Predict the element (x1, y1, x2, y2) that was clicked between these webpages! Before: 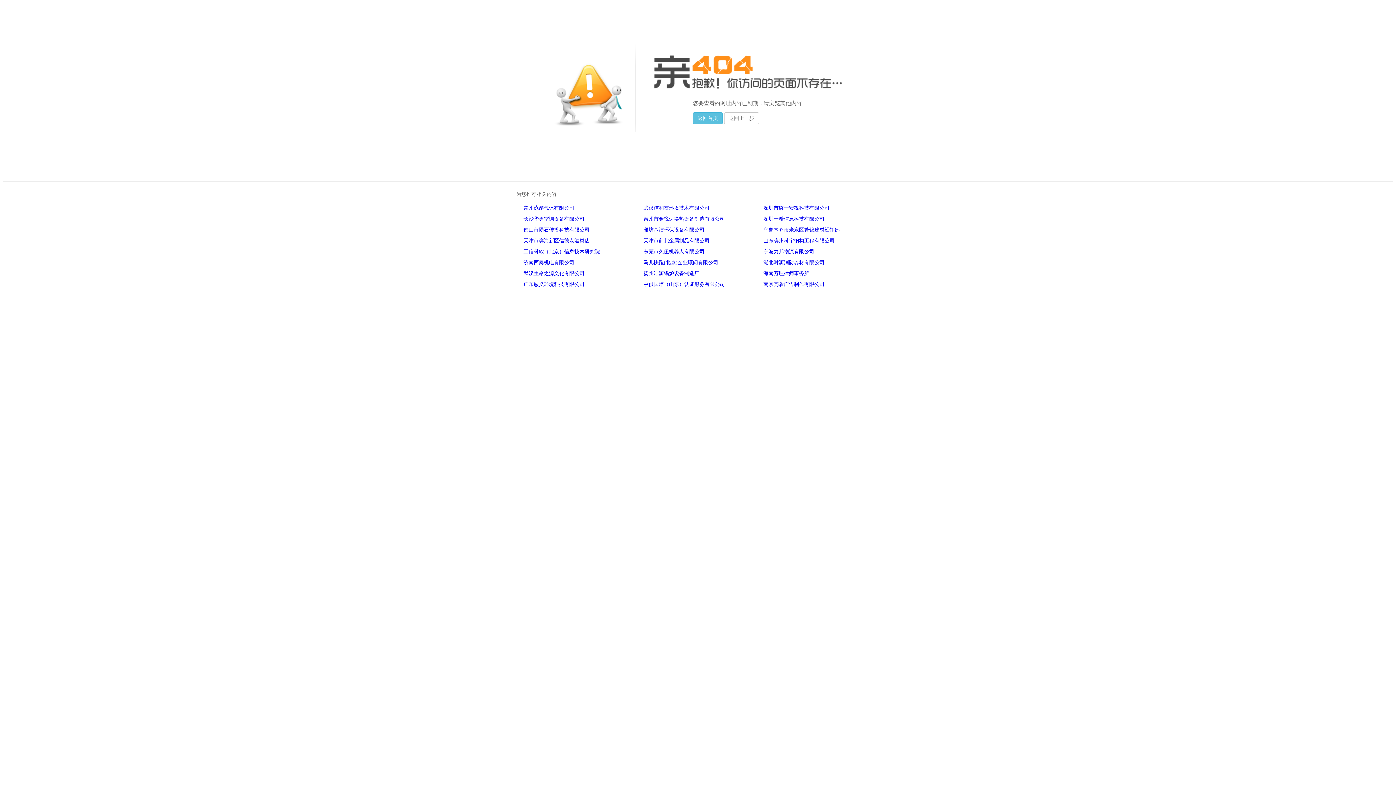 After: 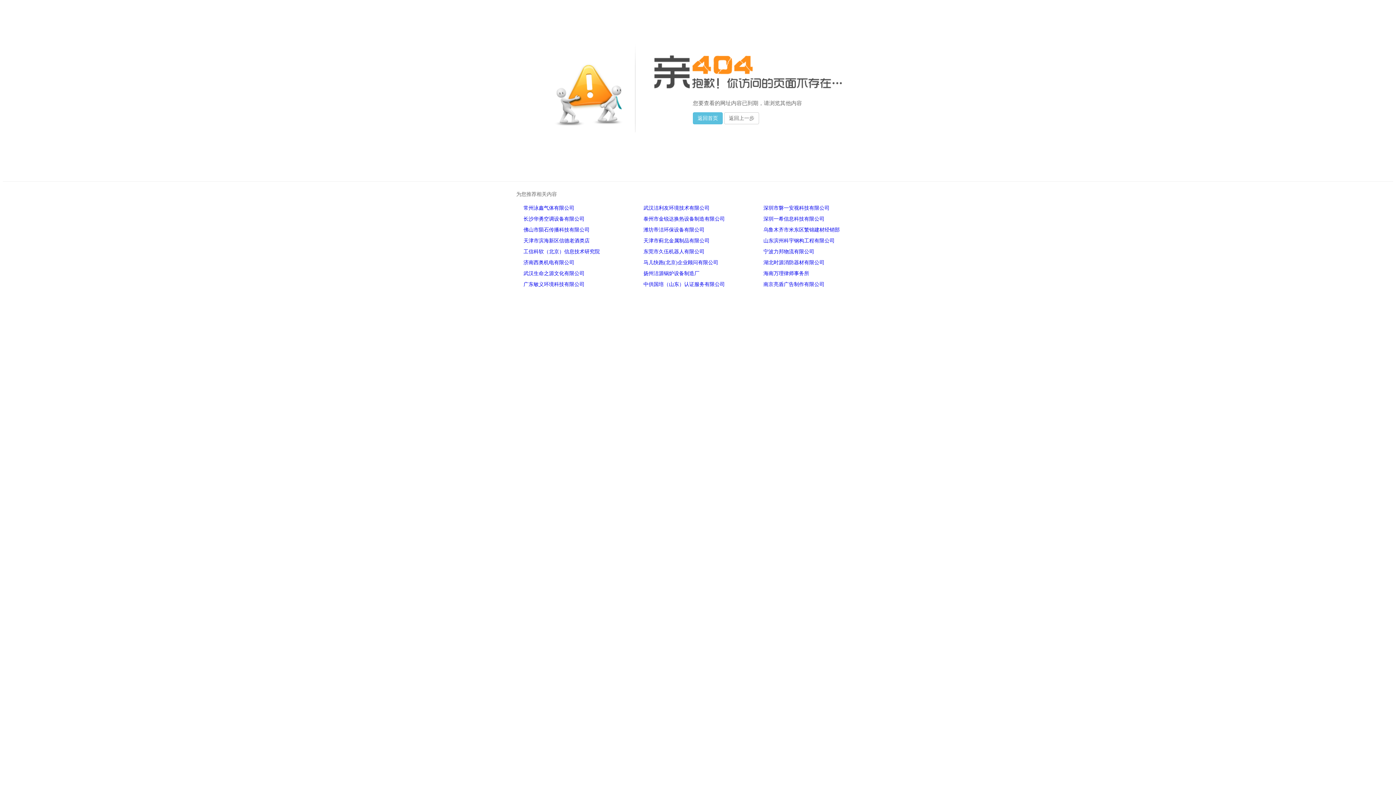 Action: label: 深圳一希信息科技有限公司 bbox: (763, 216, 824, 221)